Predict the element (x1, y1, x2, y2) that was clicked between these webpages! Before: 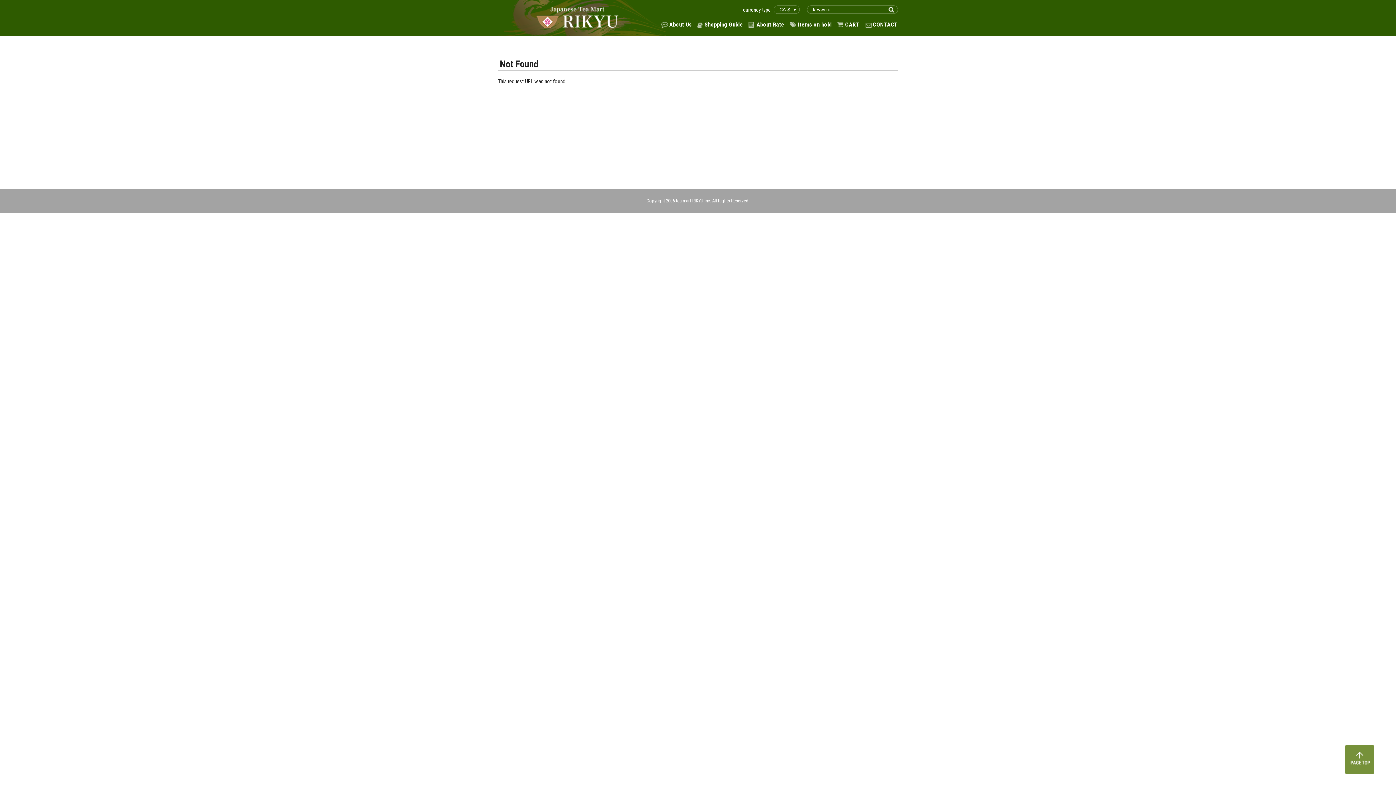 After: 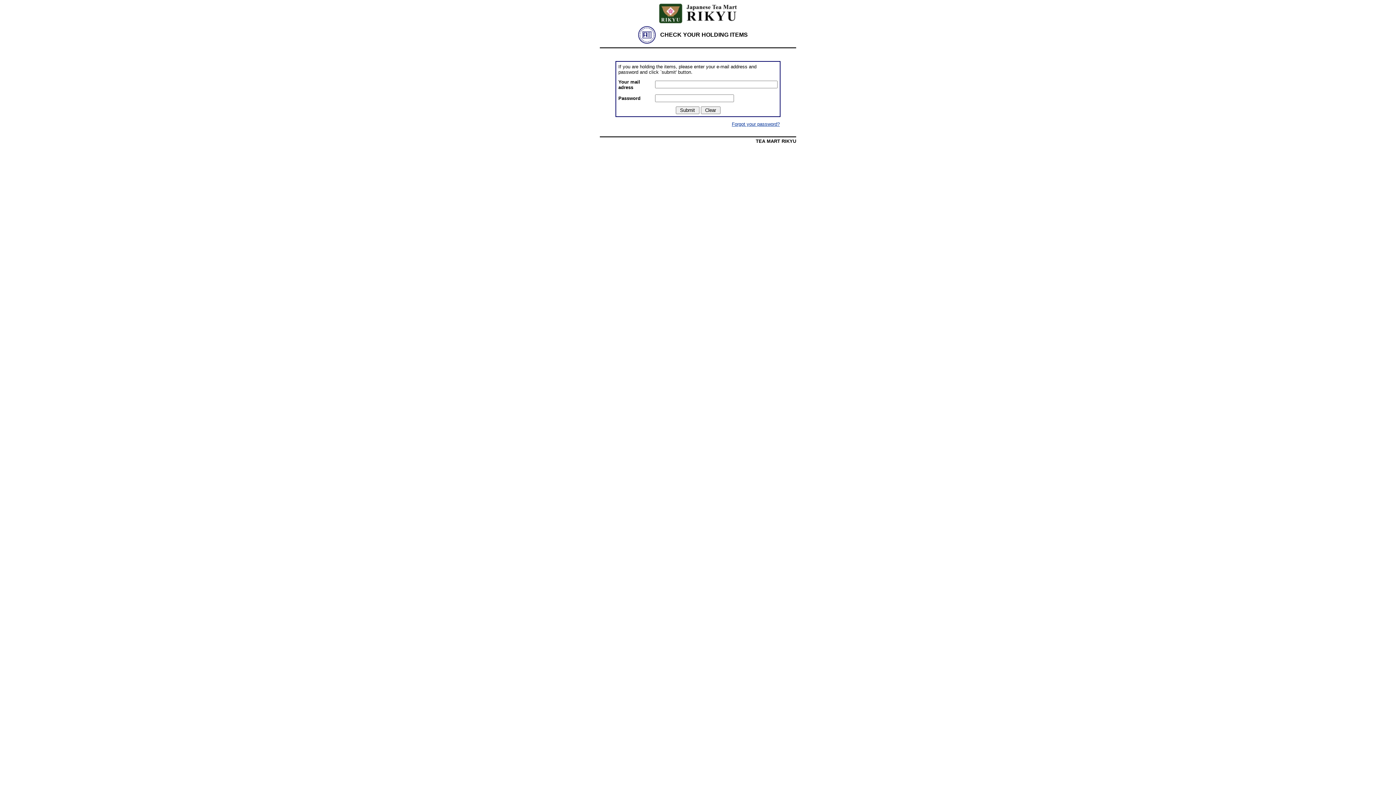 Action: label: Items on hold bbox: (790, 21, 832, 28)